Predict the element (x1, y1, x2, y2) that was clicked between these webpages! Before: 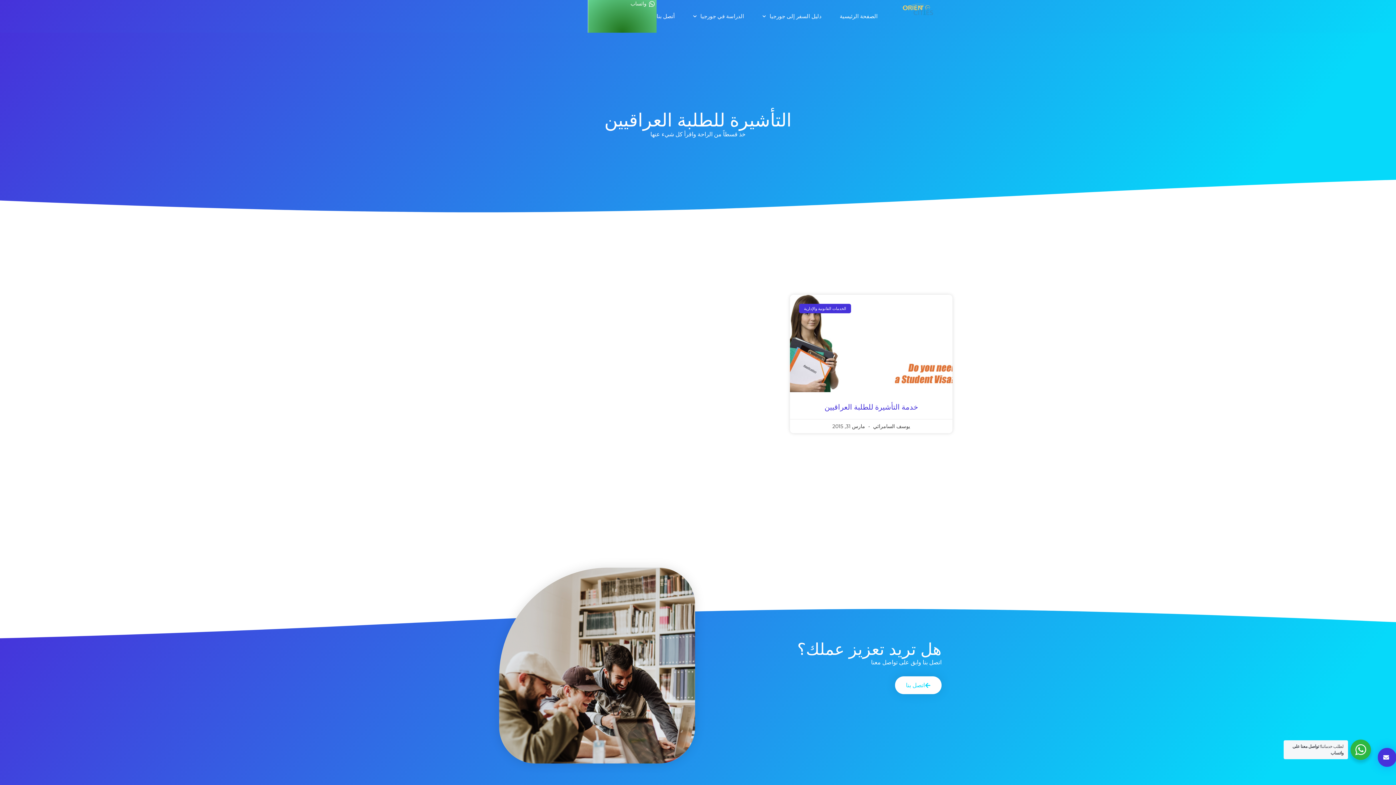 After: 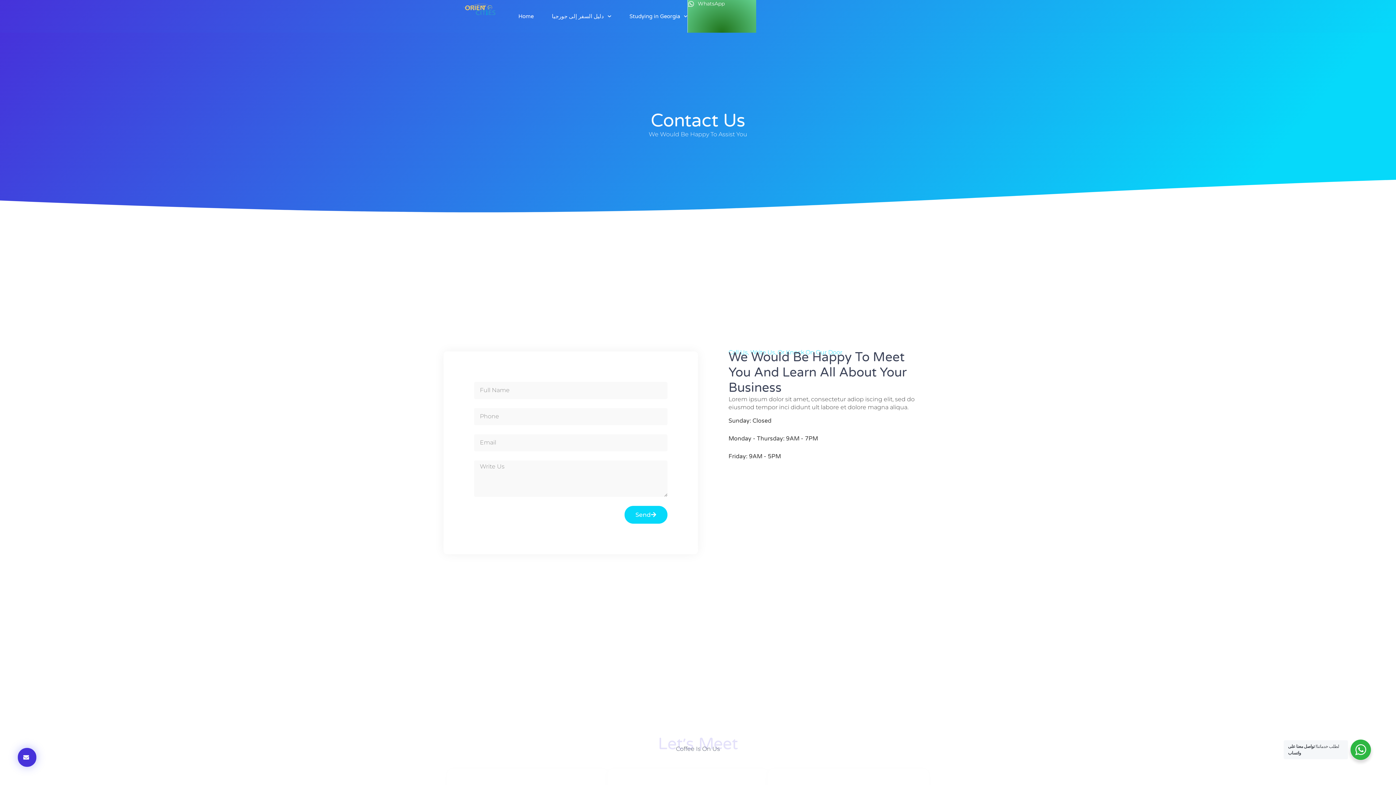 Action: bbox: (895, 676, 941, 694) label: اتصل بنا